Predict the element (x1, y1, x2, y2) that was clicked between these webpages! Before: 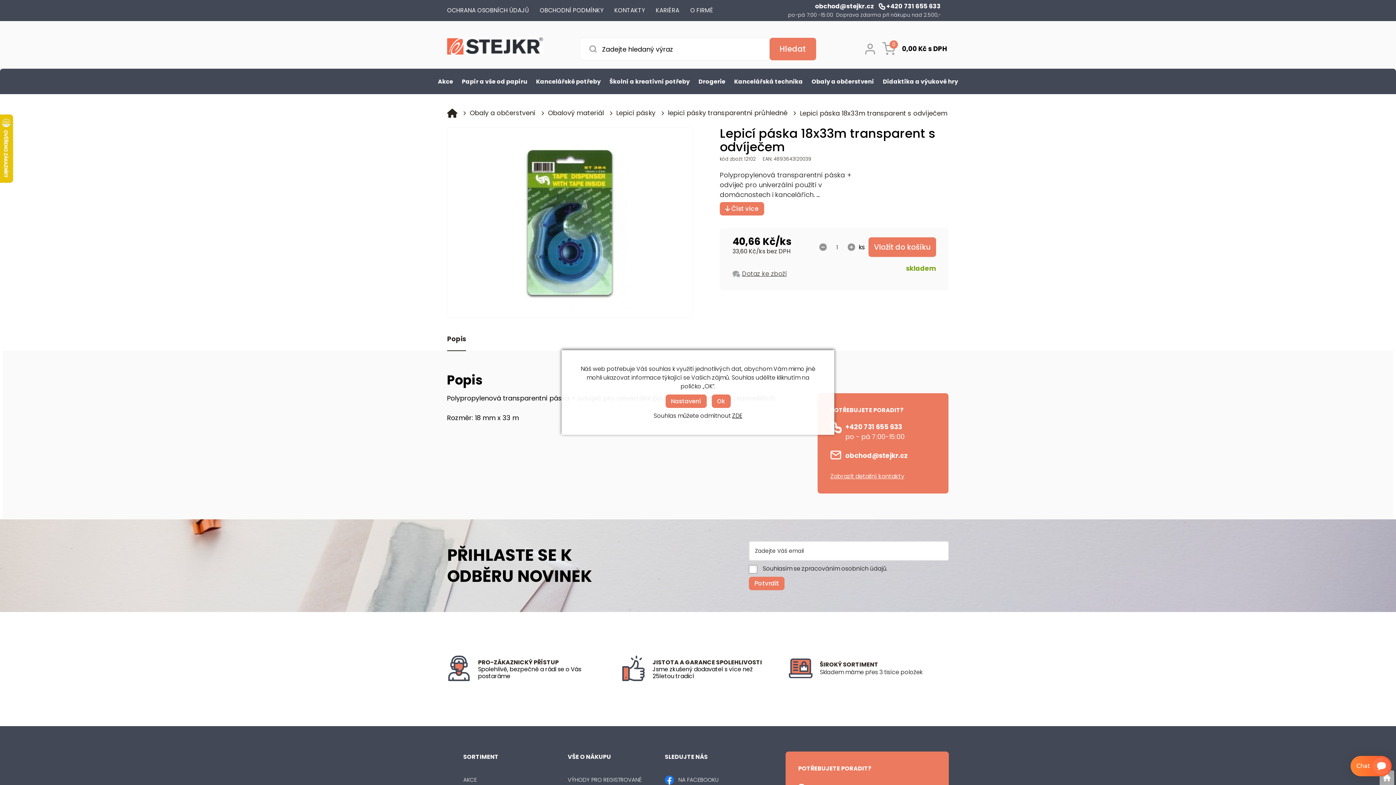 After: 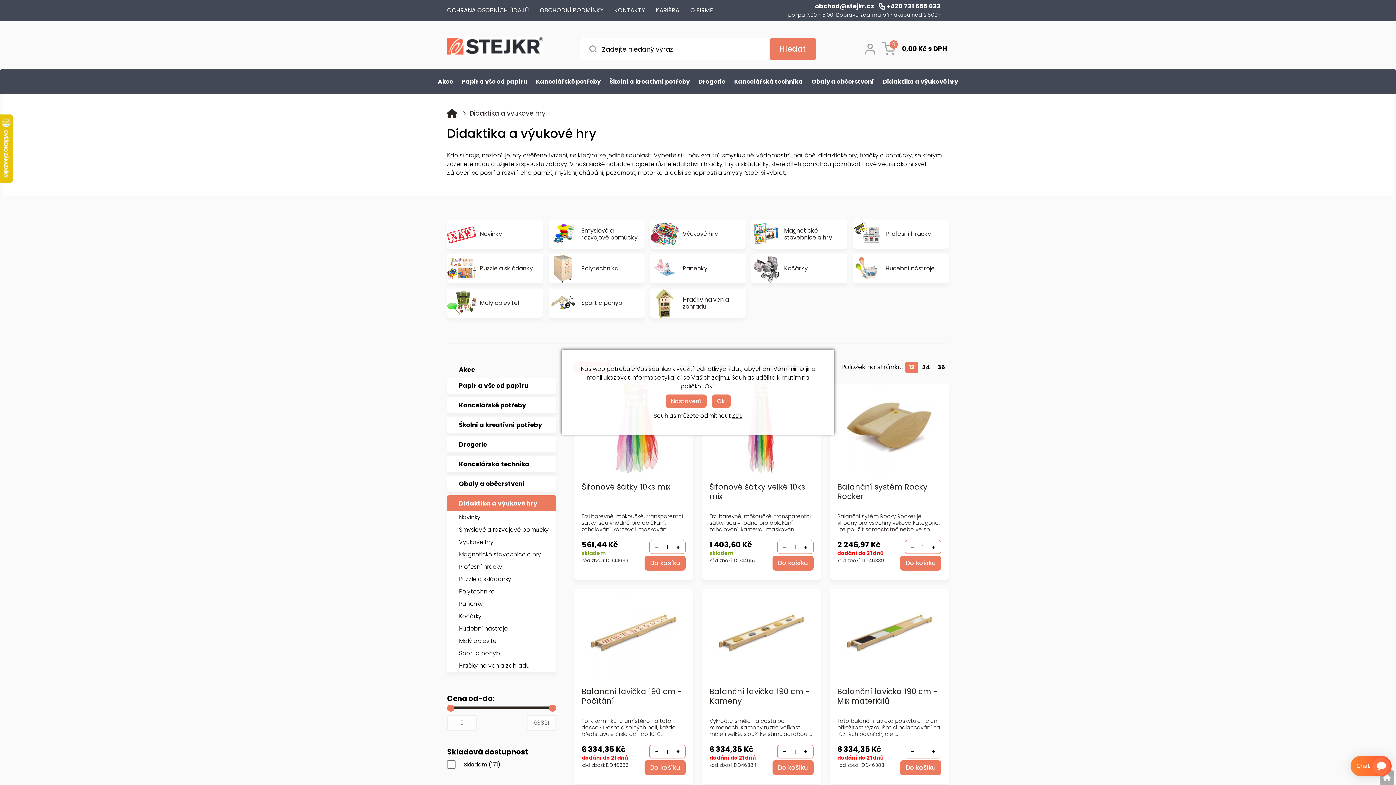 Action: label: Didaktika a výukové hry bbox: (879, 72, 962, 94)